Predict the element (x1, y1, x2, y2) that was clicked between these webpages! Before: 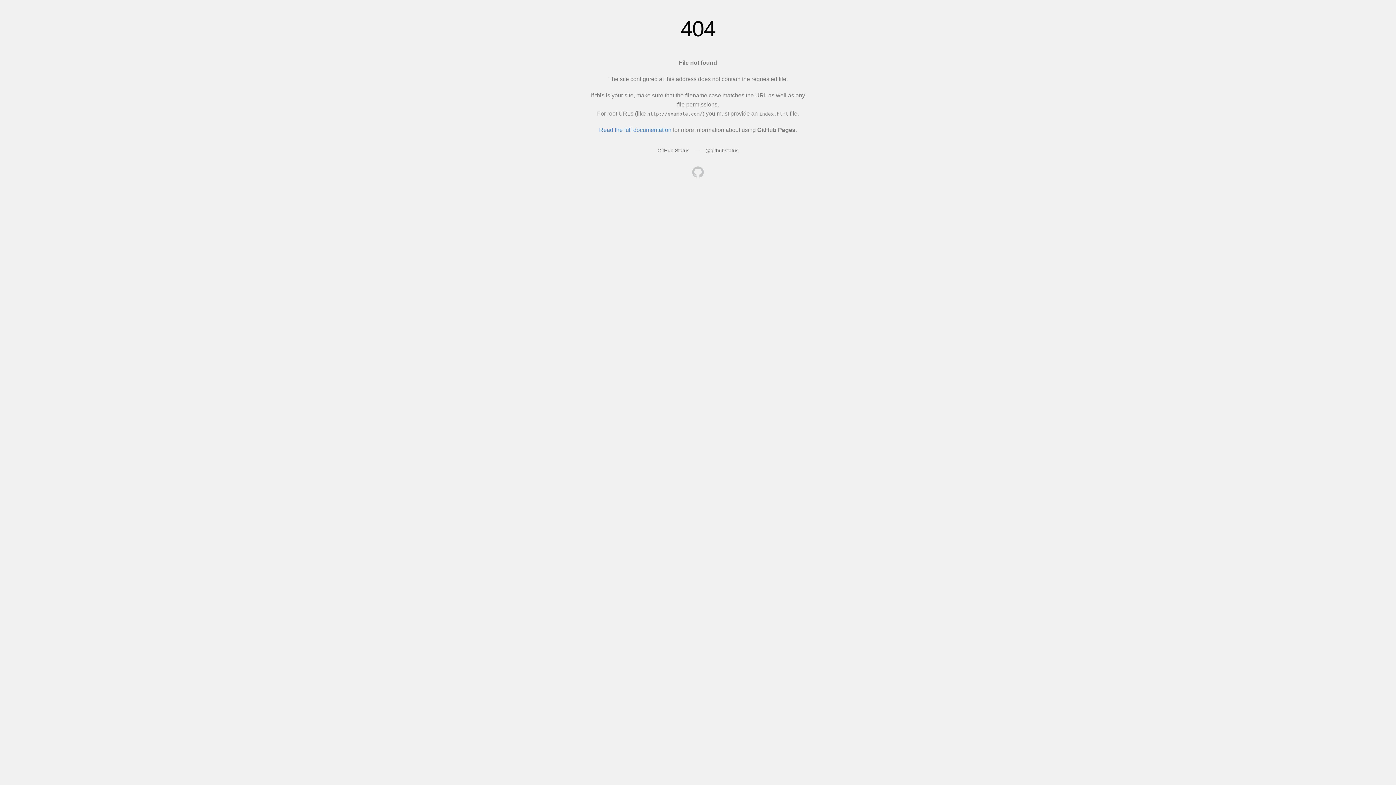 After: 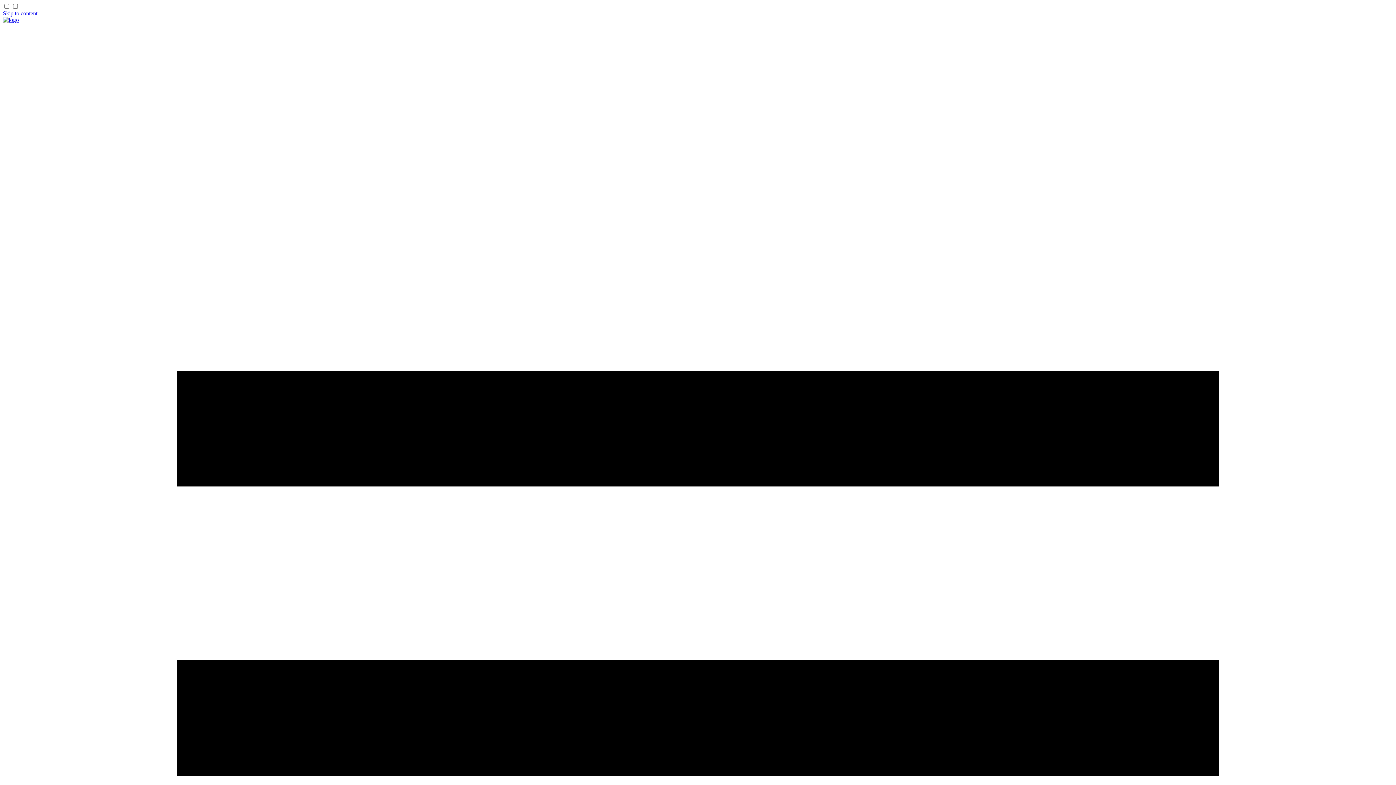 Action: bbox: (692, 166, 704, 179)